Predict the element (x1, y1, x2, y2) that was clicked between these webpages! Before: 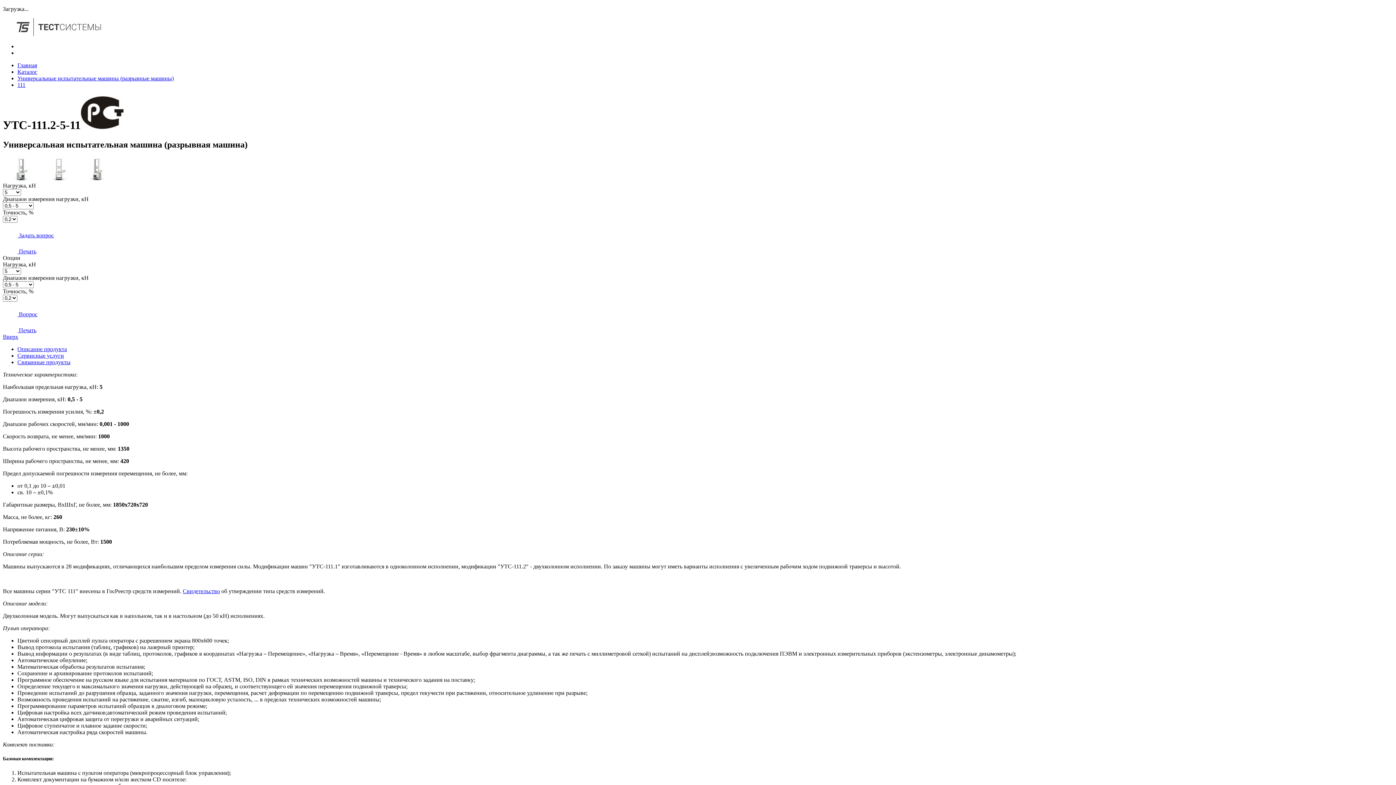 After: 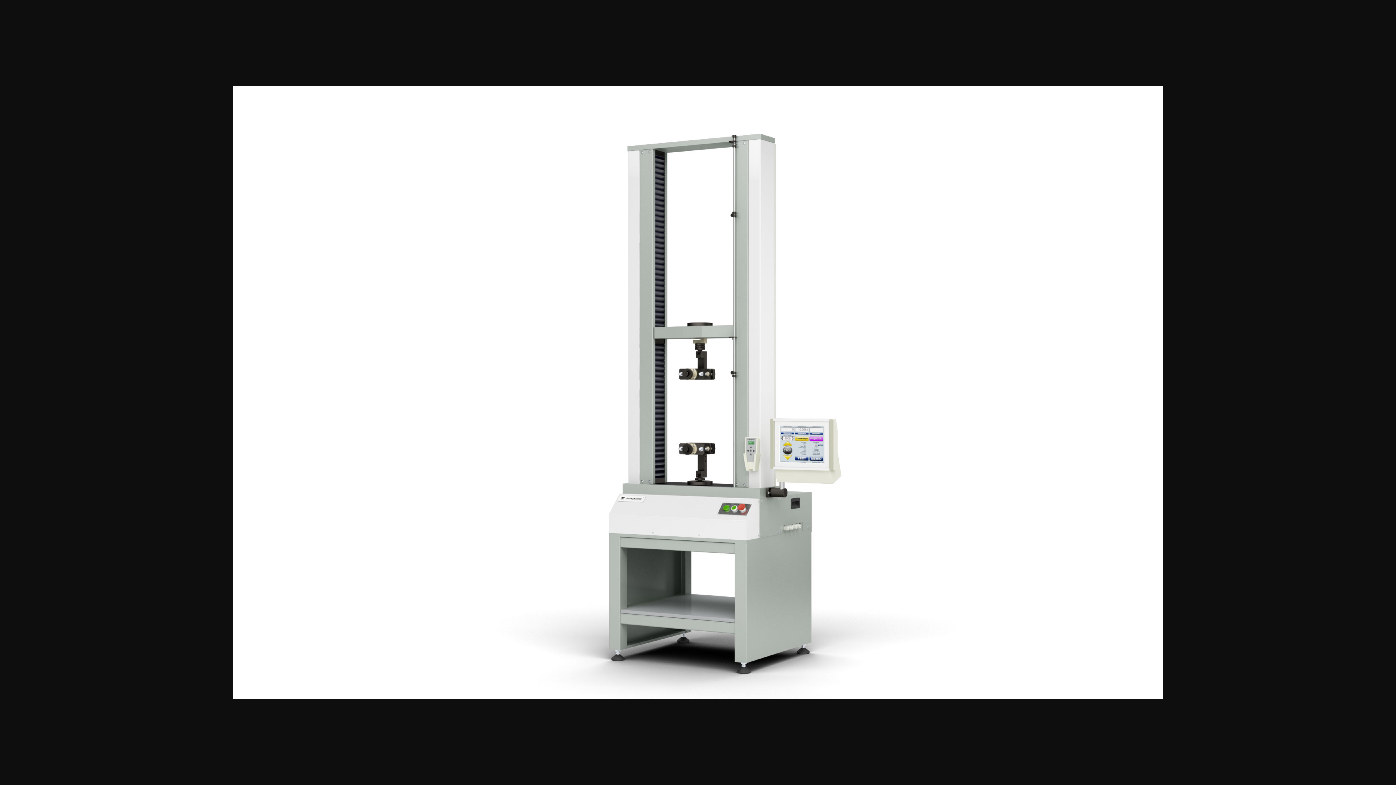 Action: bbox: (78, 175, 114, 182)